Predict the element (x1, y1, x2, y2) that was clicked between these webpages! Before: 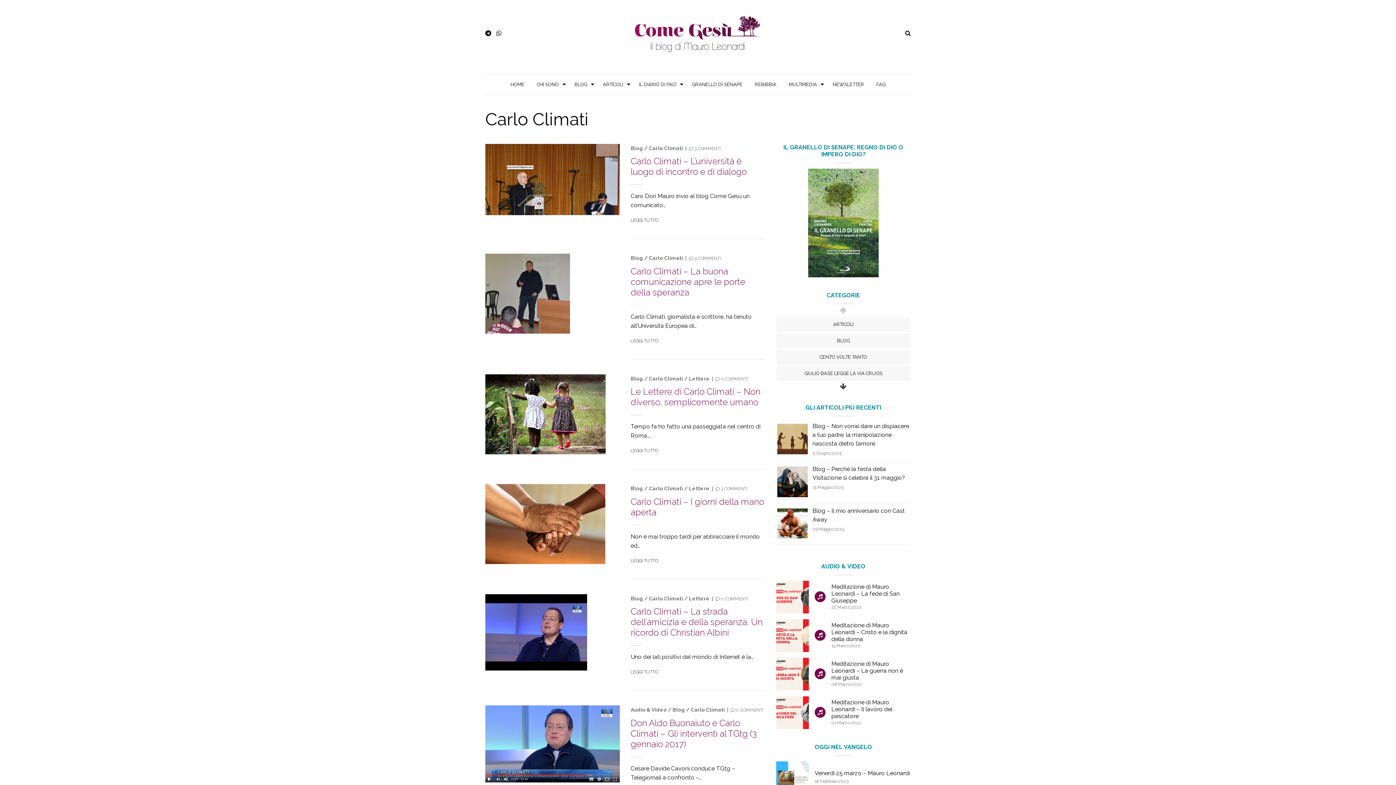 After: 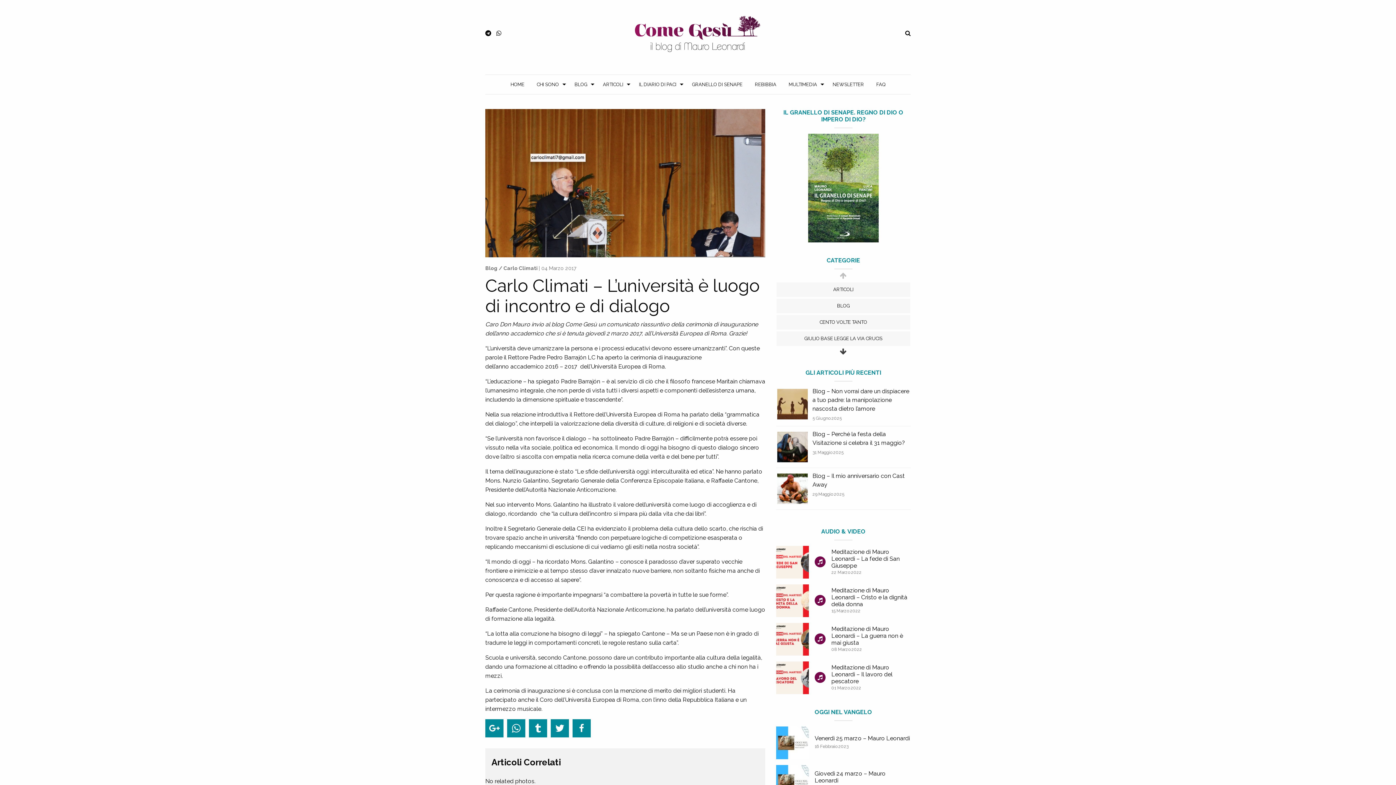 Action: bbox: (630, 217, 658, 222) label: LEGGI TUTTO